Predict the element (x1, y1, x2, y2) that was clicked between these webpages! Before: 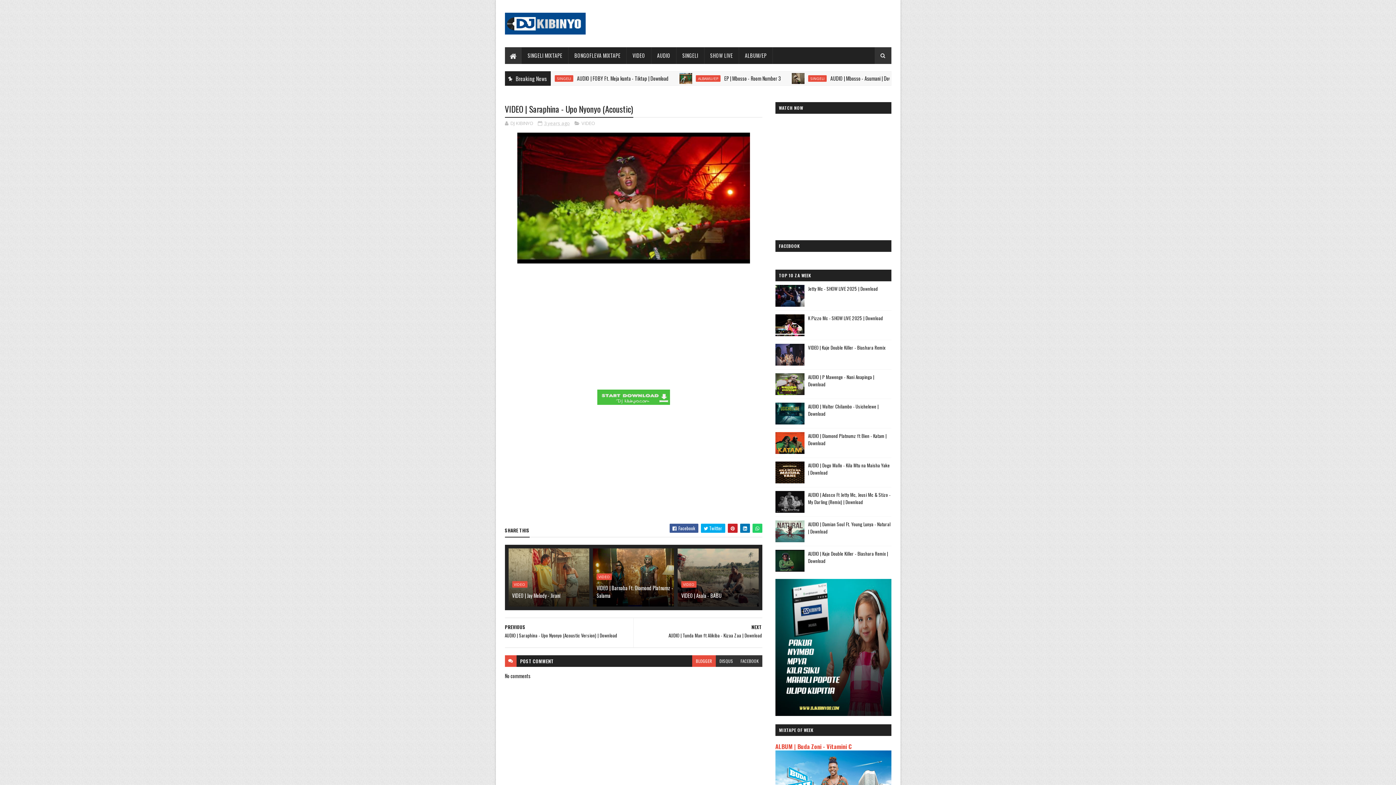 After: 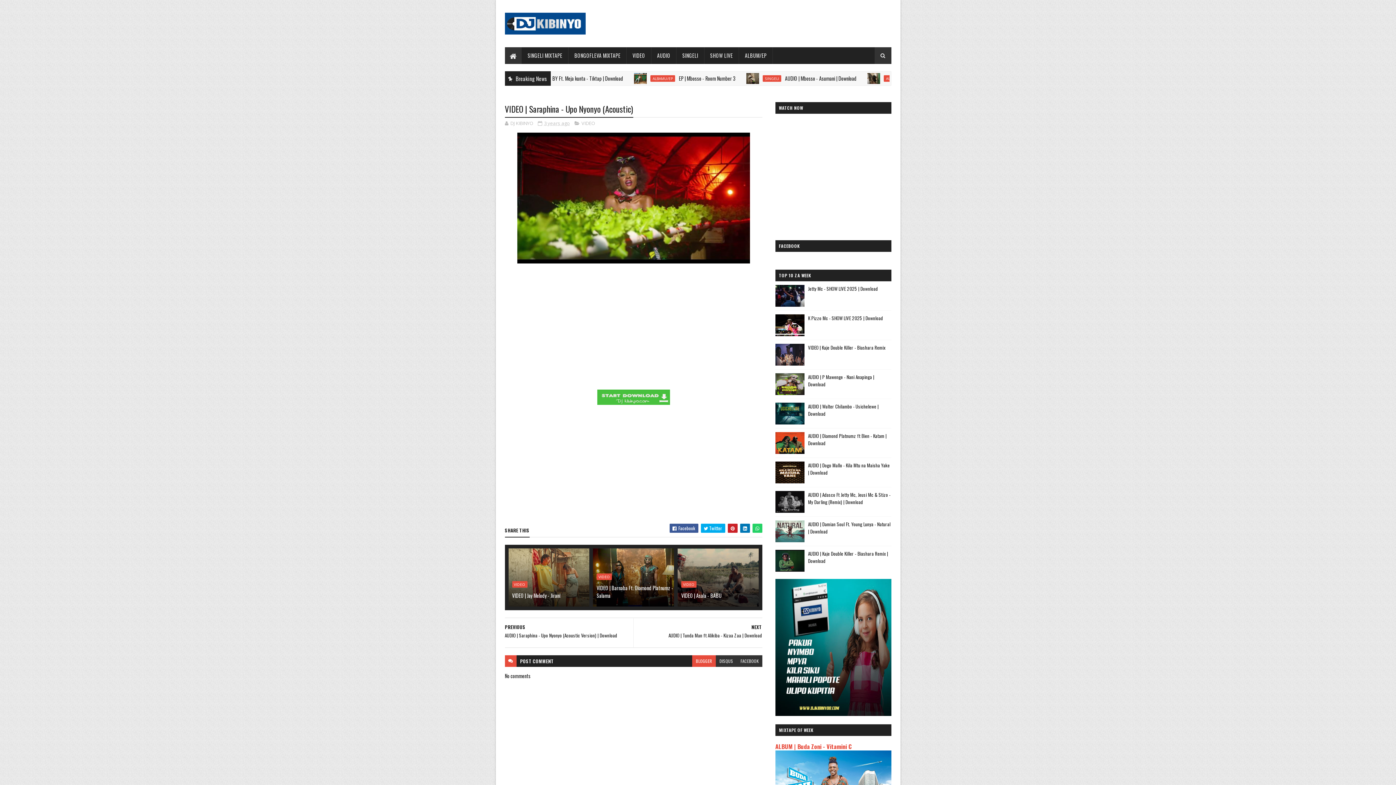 Action: bbox: (597, 399, 670, 406)